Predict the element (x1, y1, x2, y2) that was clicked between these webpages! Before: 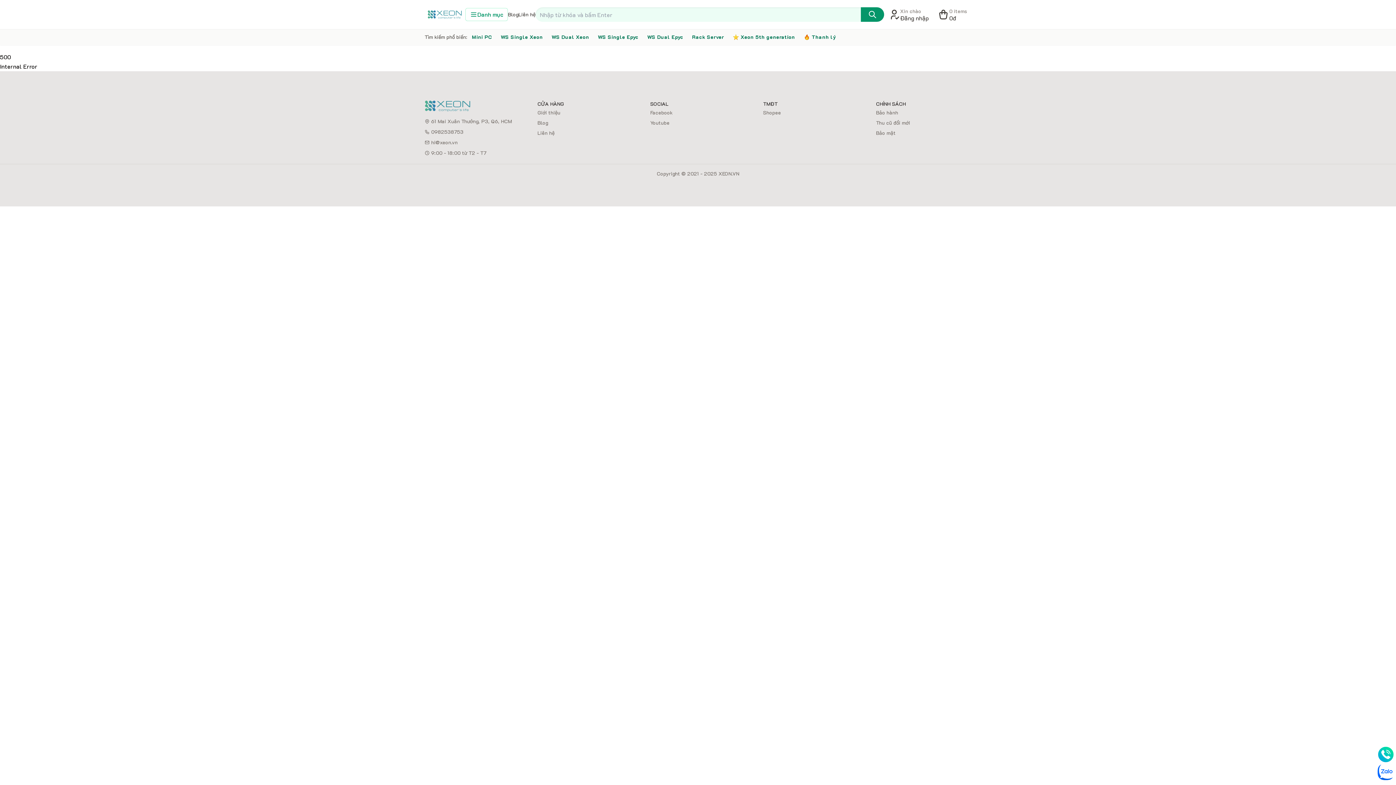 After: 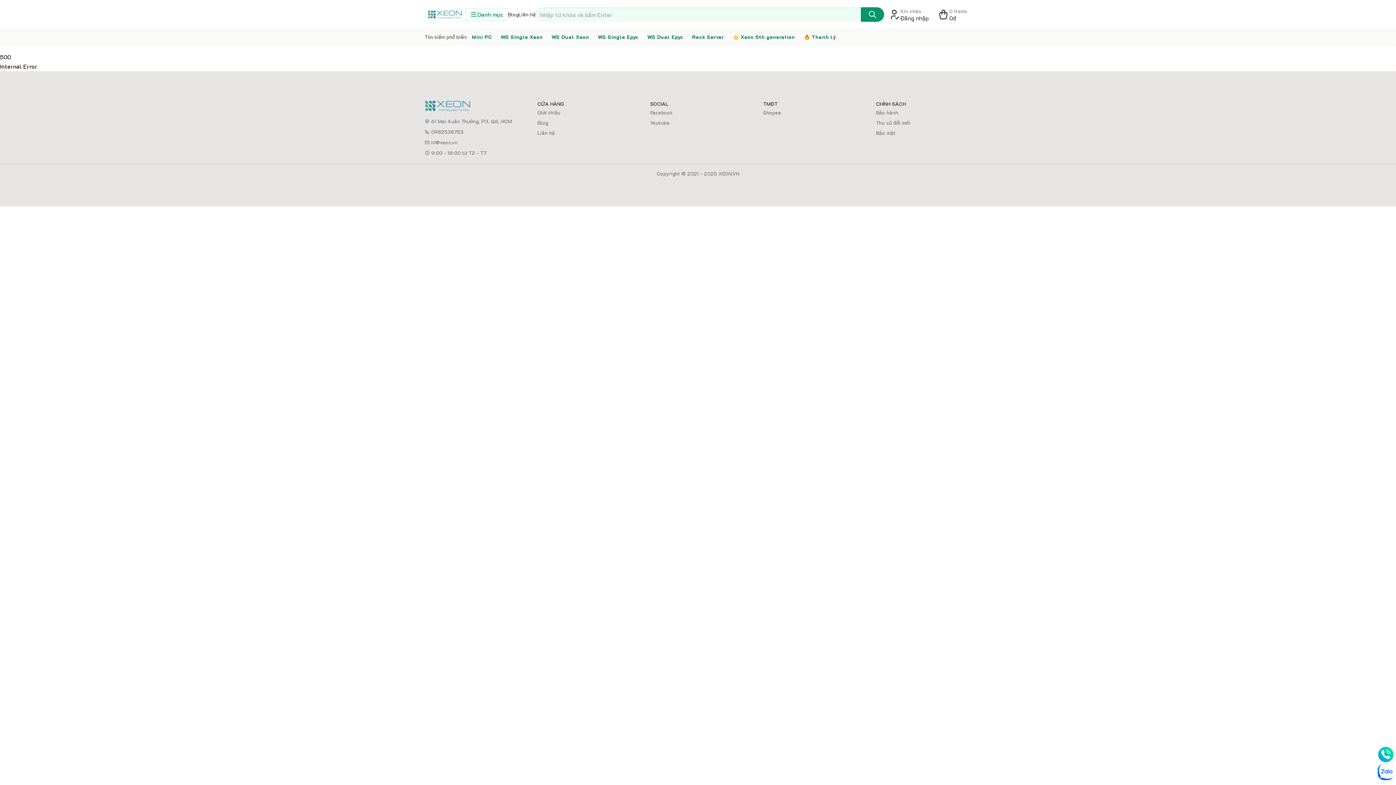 Action: label: Youtube bbox: (650, 117, 745, 128)